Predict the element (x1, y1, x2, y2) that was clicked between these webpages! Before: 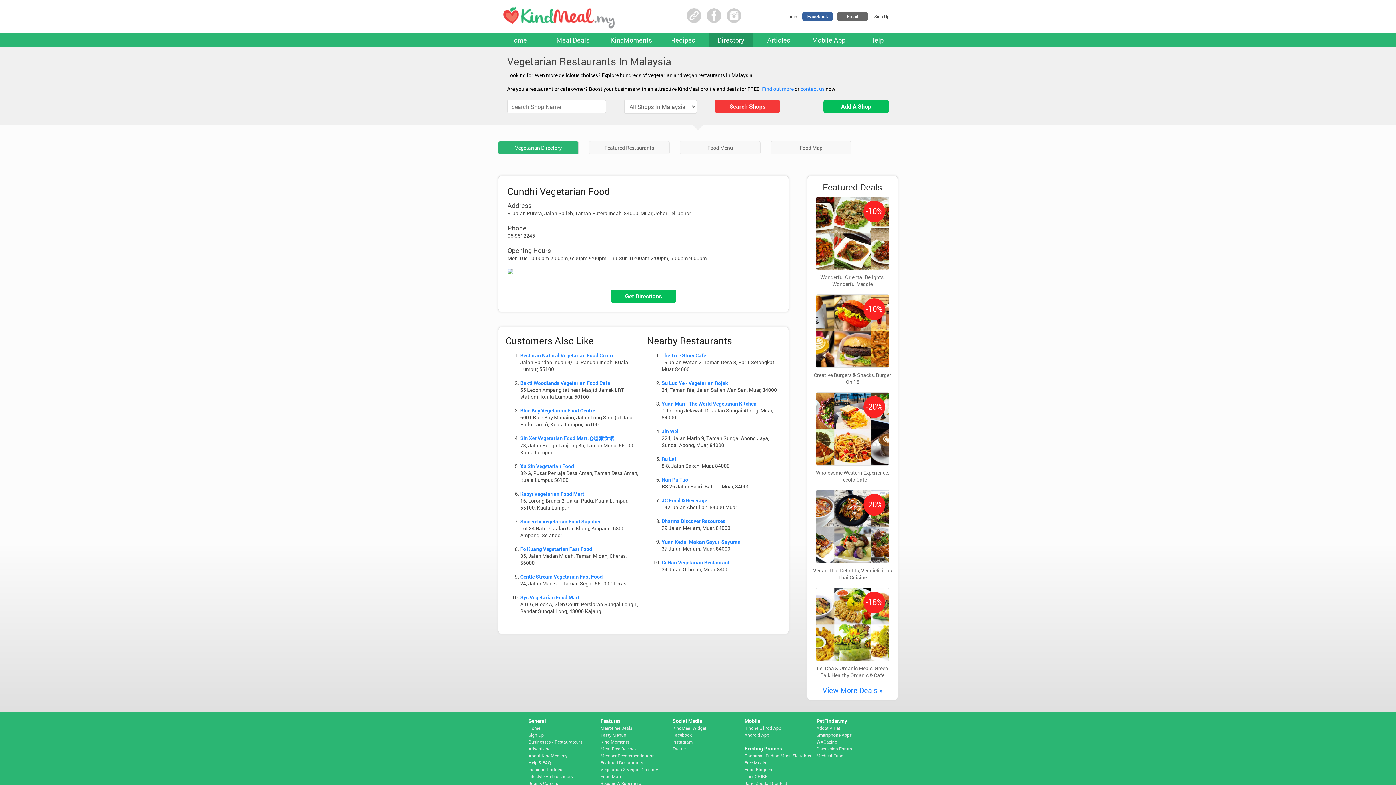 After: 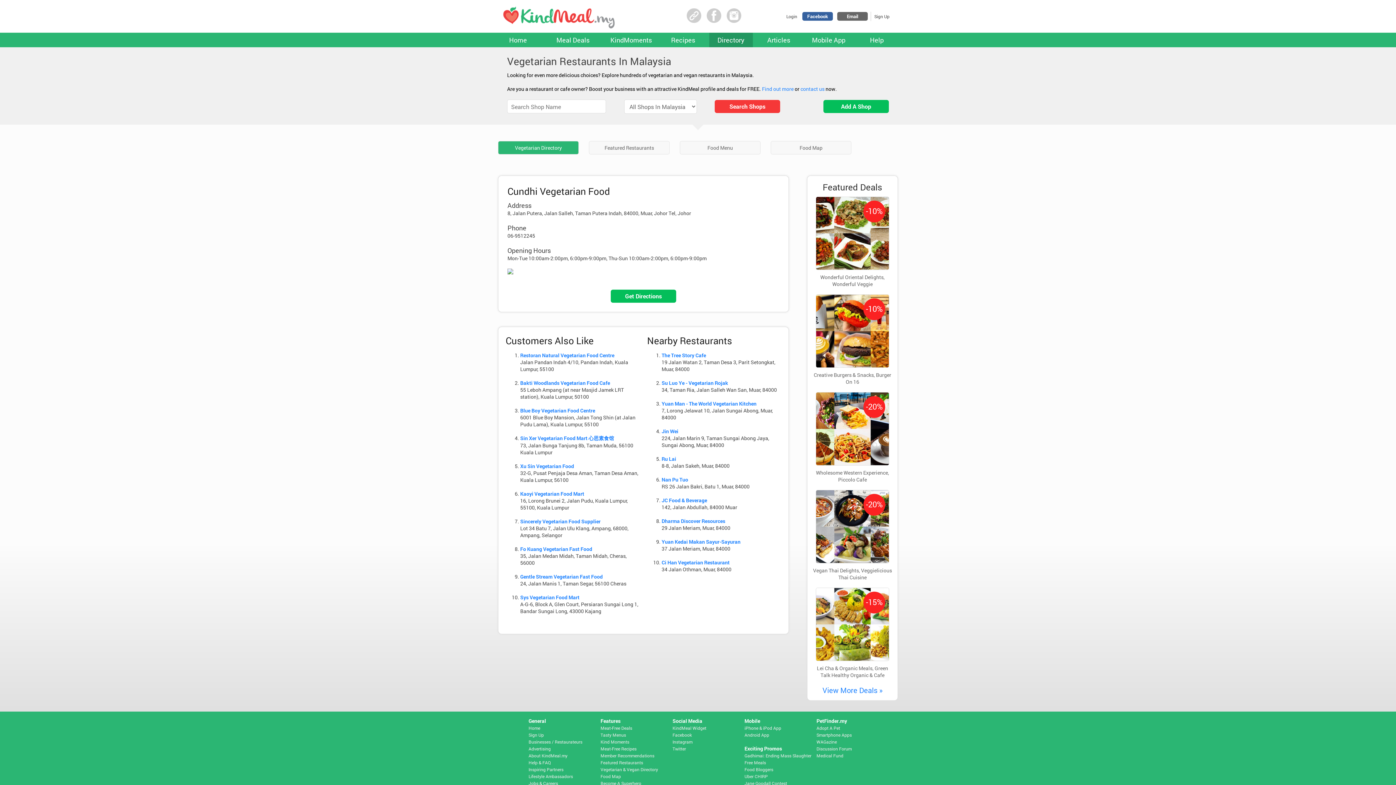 Action: label: WAGazine bbox: (816, 738, 837, 745)